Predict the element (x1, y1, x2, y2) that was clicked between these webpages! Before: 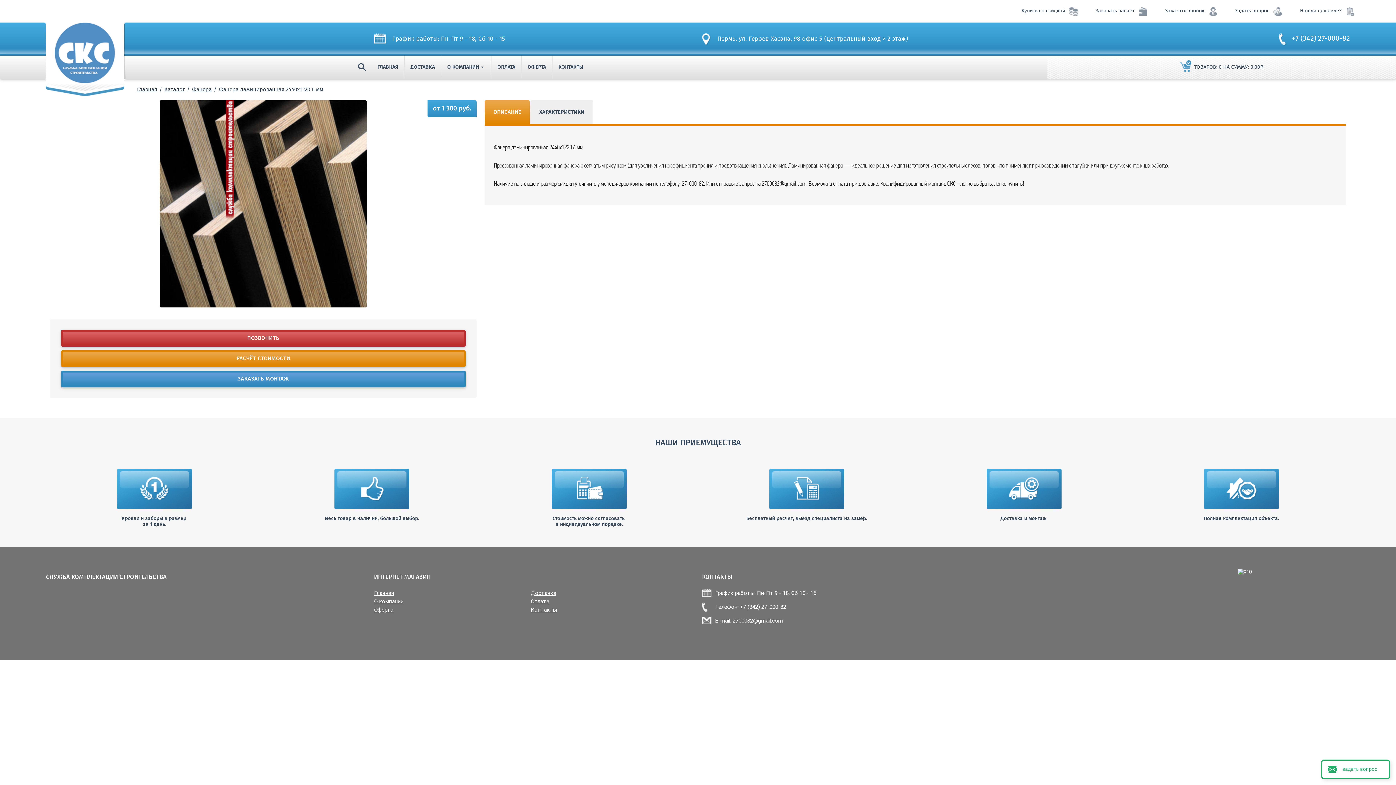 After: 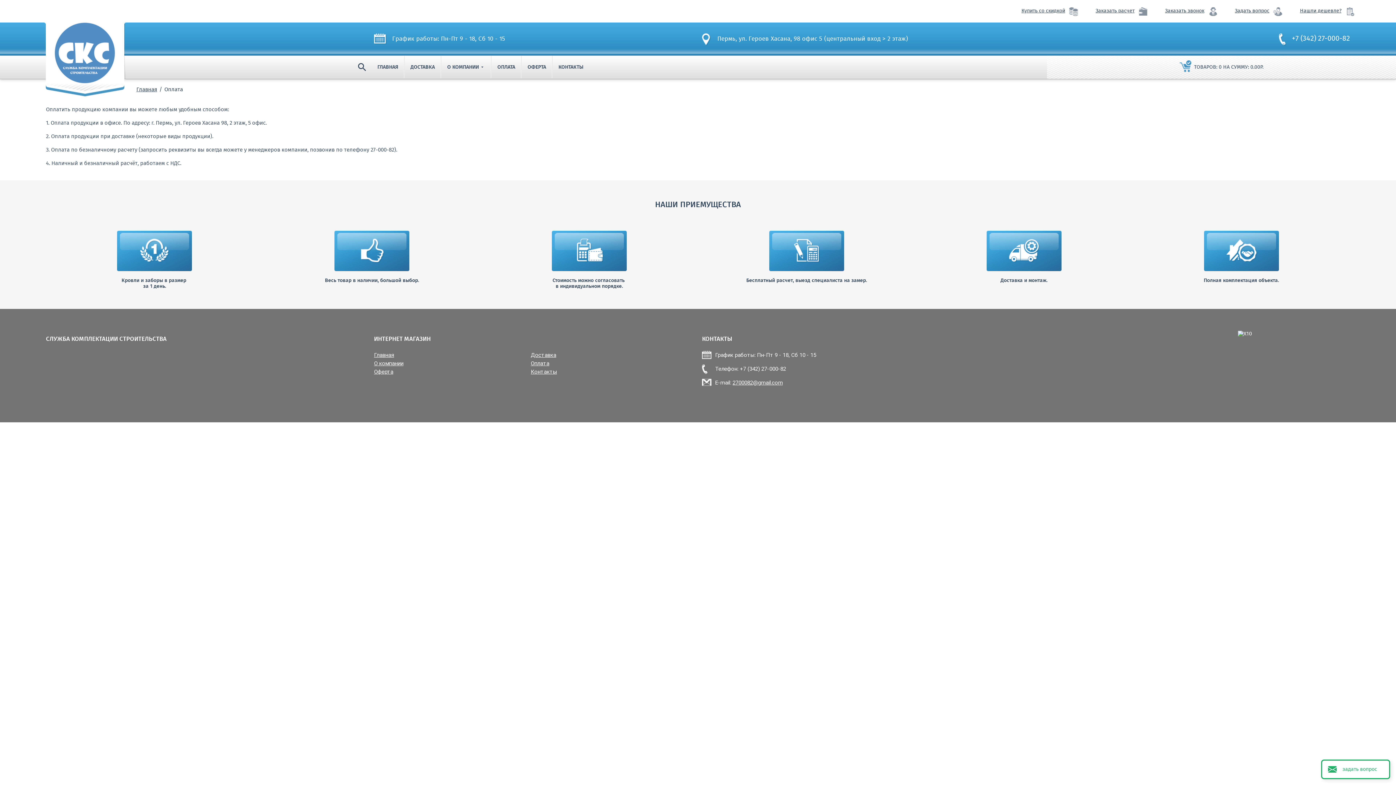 Action: label: Оплата bbox: (530, 598, 681, 605)